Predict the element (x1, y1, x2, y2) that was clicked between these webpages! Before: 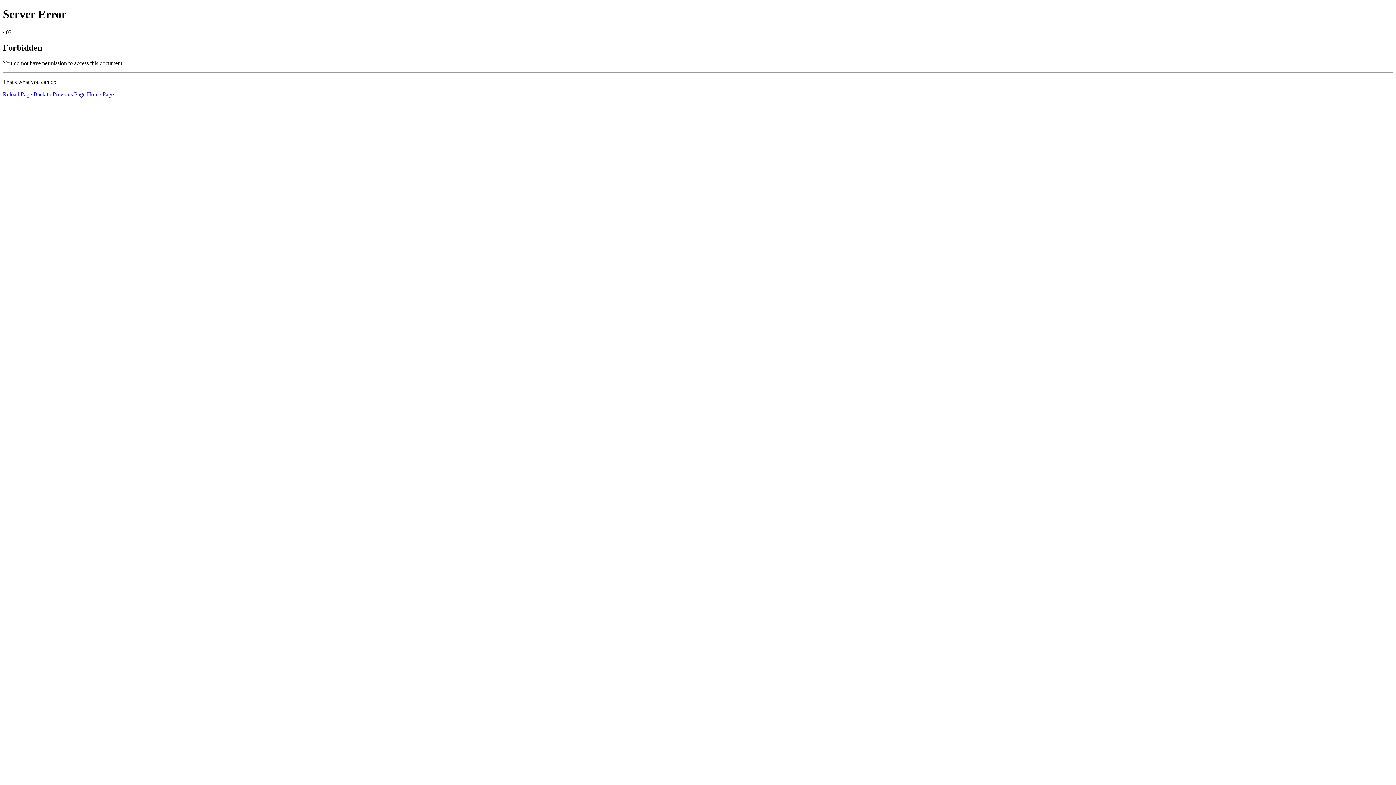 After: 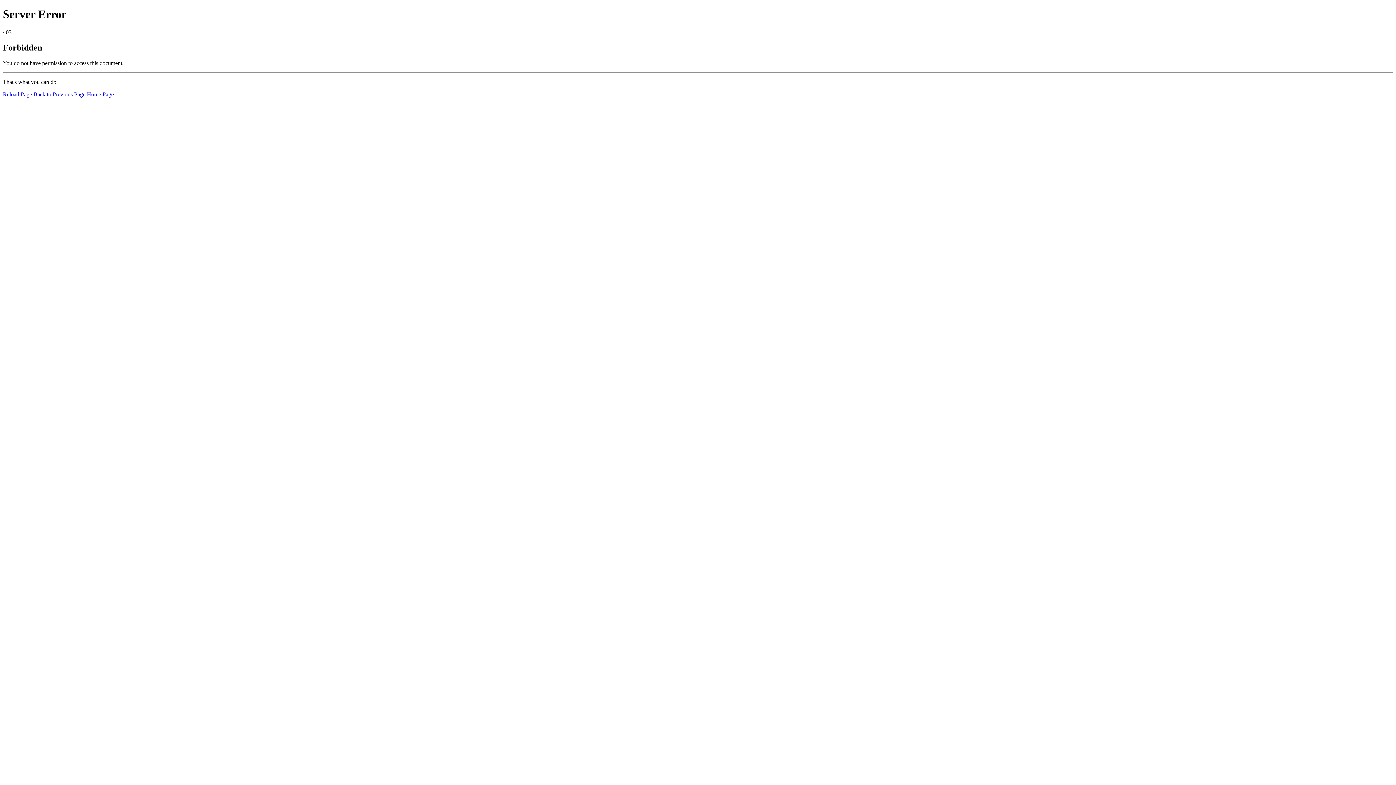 Action: label: Reload Page bbox: (2, 91, 32, 97)